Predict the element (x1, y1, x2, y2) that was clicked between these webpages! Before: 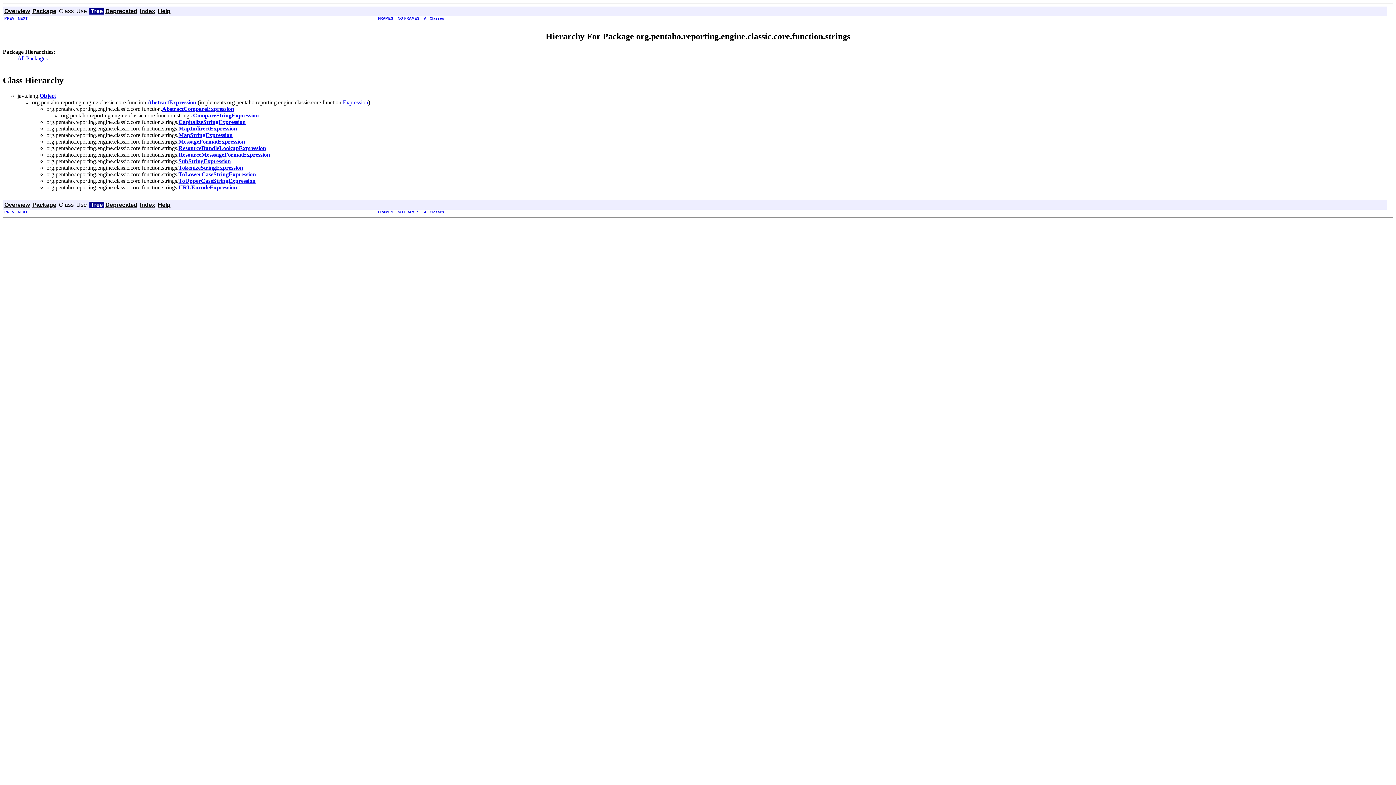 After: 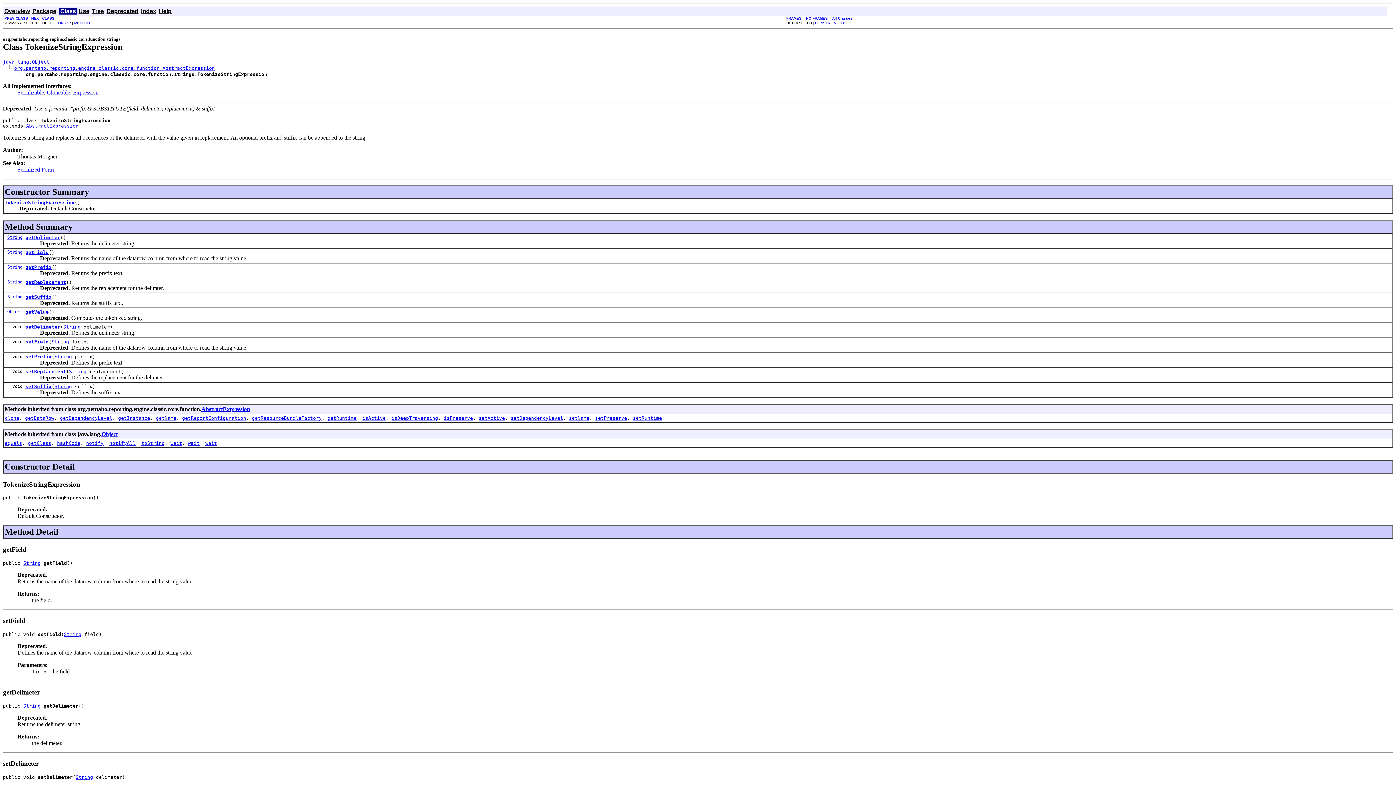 Action: bbox: (178, 164, 243, 170) label: TokenizeStringExpression